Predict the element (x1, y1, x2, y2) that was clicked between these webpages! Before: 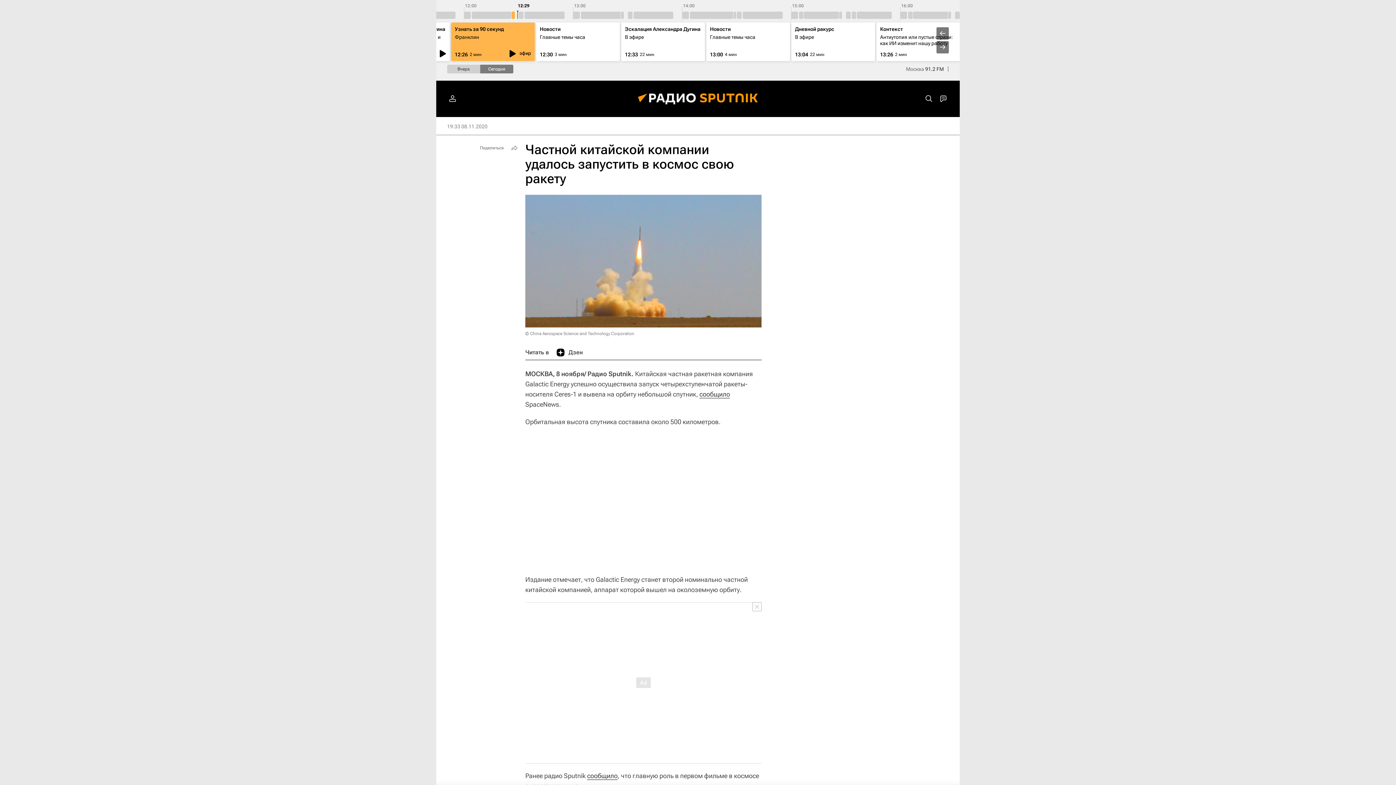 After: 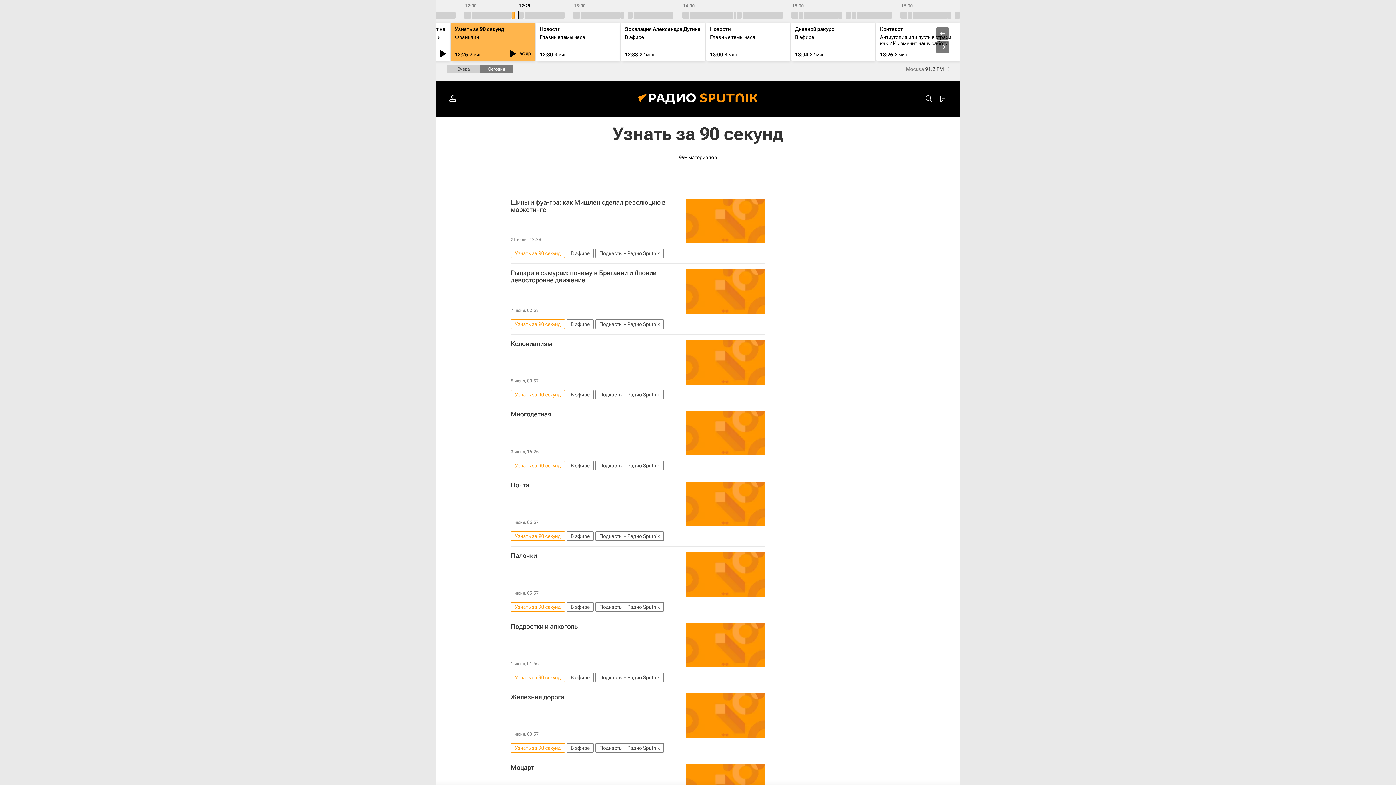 Action: bbox: (454, 26, 504, 32) label: Узнать за 90 секунд